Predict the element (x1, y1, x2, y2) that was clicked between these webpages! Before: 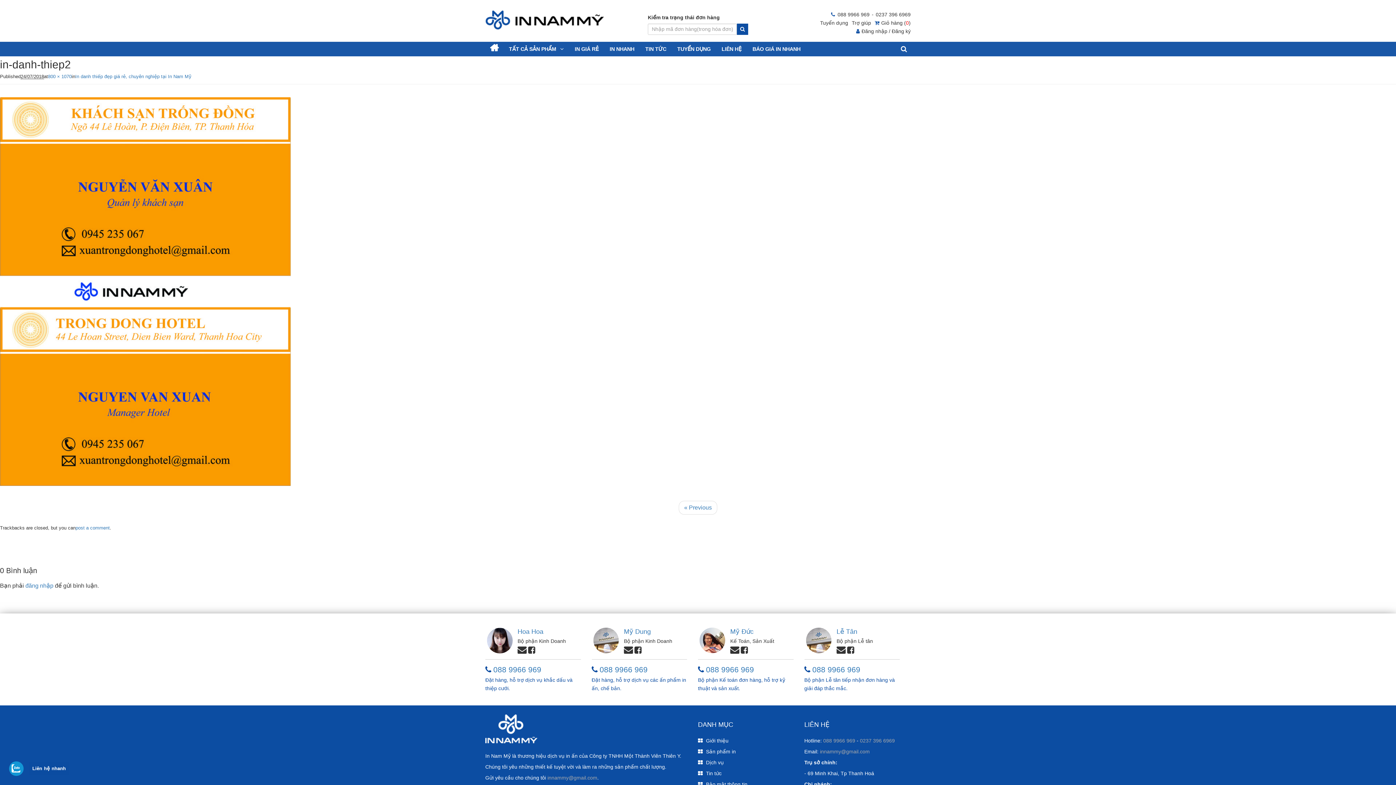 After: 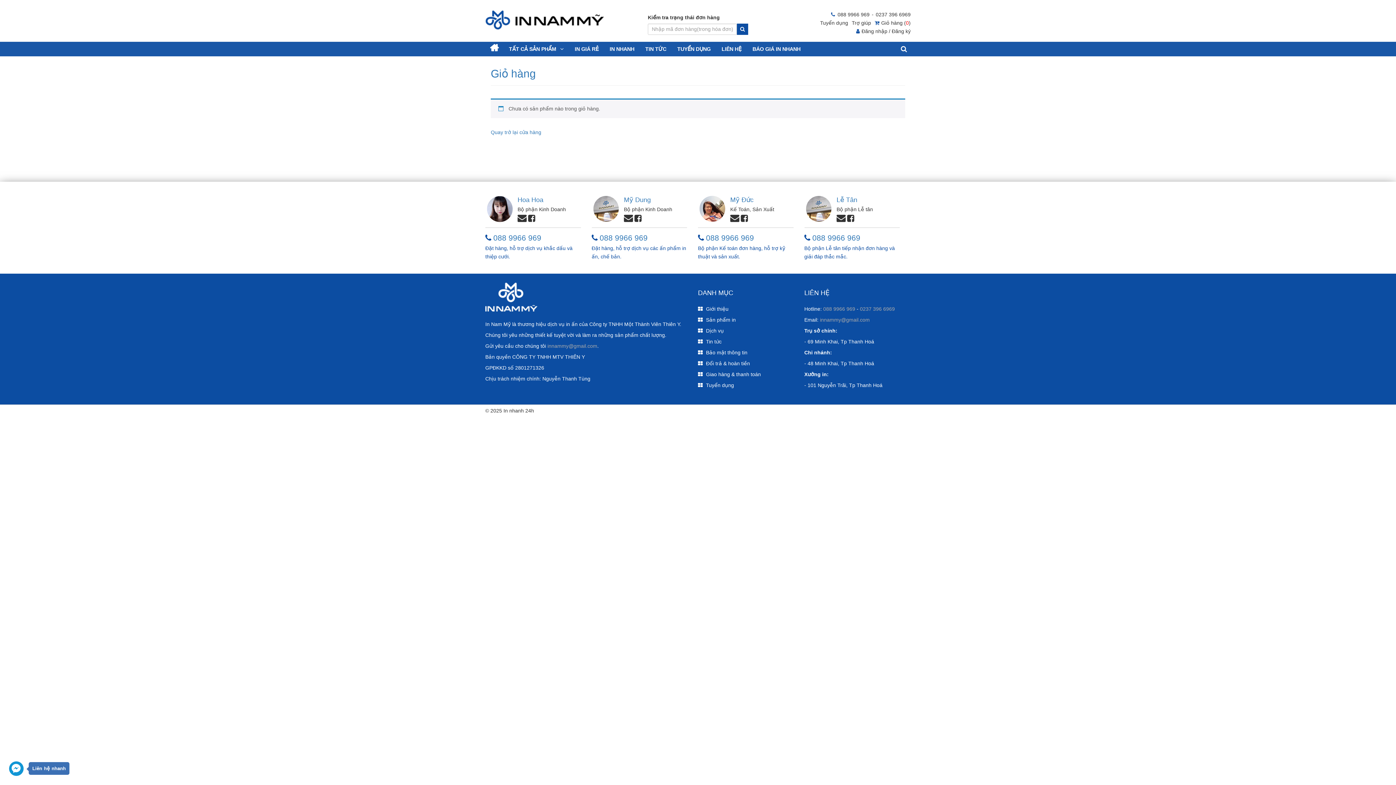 Action: bbox: (871, 18, 910, 27) label: Giỏ hàng (0)